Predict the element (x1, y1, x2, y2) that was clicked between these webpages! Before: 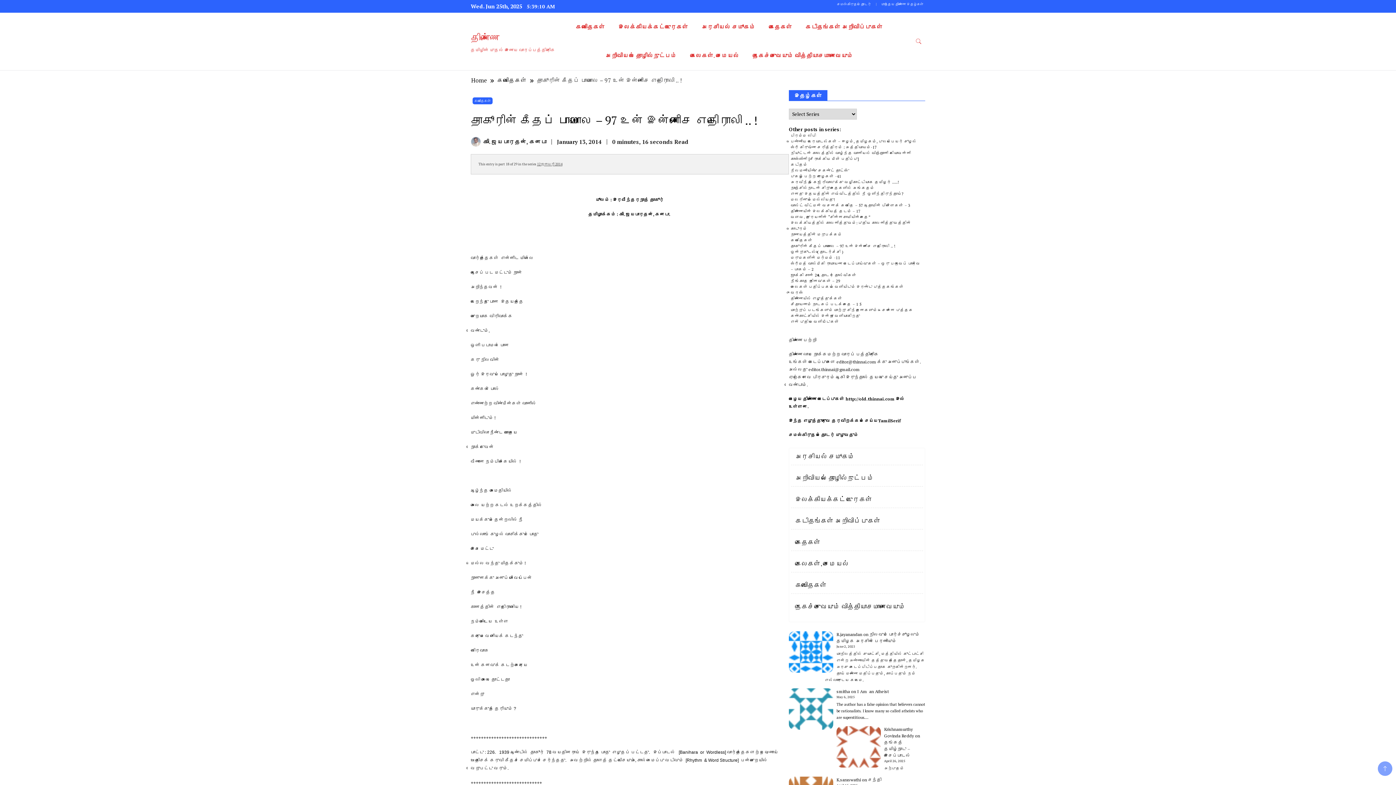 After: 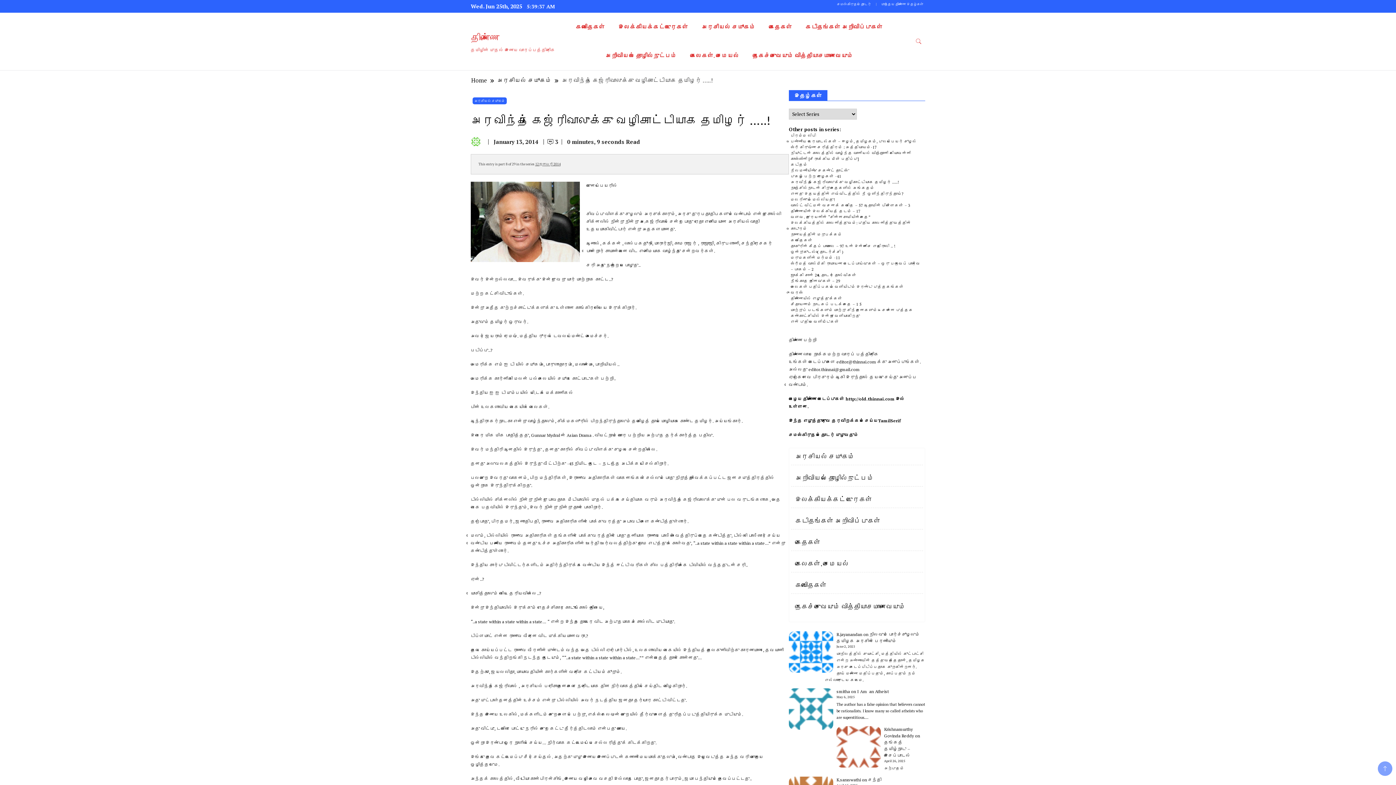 Action: bbox: (790, 179, 898, 184) label: அரவிந்த் கெஜ்ரிவாலுக்கு வழிகாட்டியாக தமிழர் …..!